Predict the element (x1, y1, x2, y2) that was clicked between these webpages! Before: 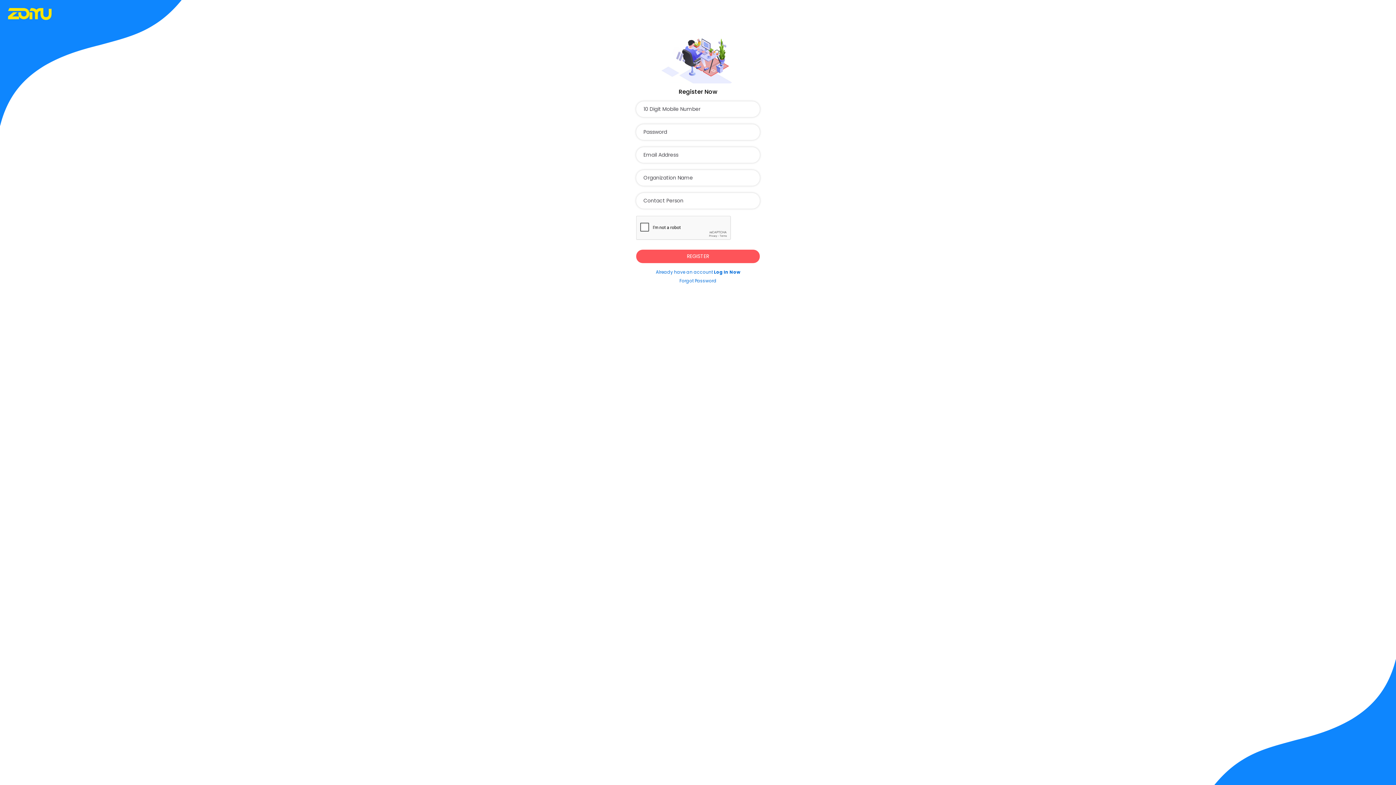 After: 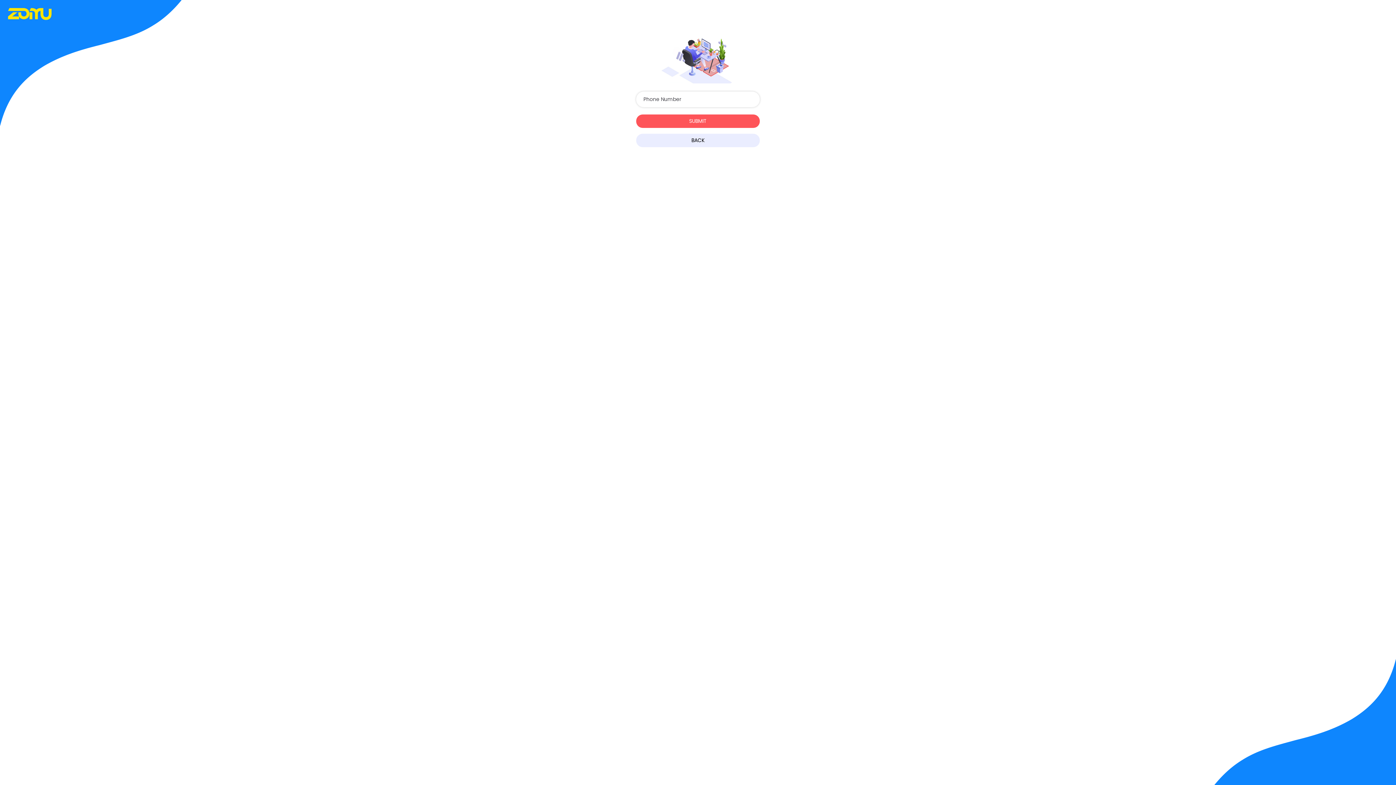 Action: label: Forgot Password bbox: (677, 277, 718, 284)